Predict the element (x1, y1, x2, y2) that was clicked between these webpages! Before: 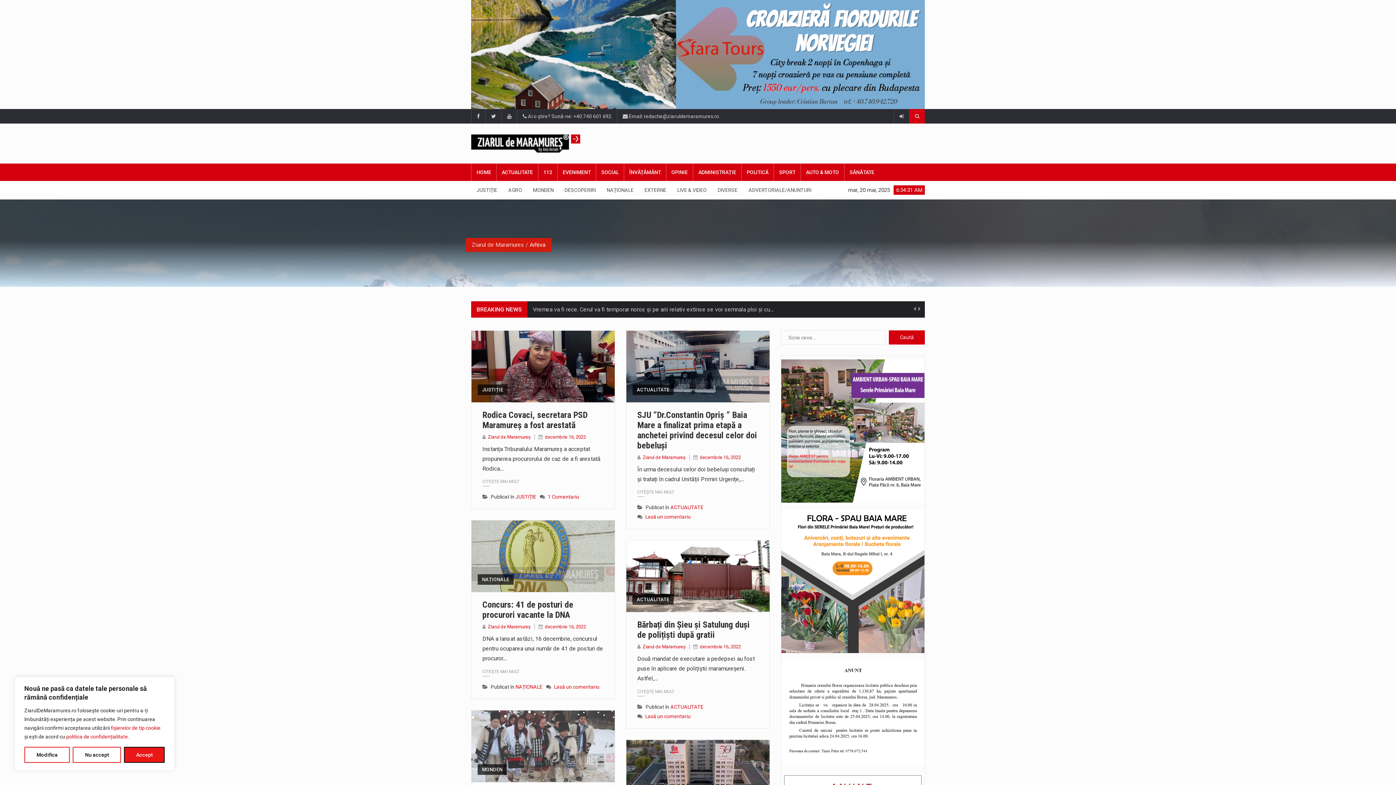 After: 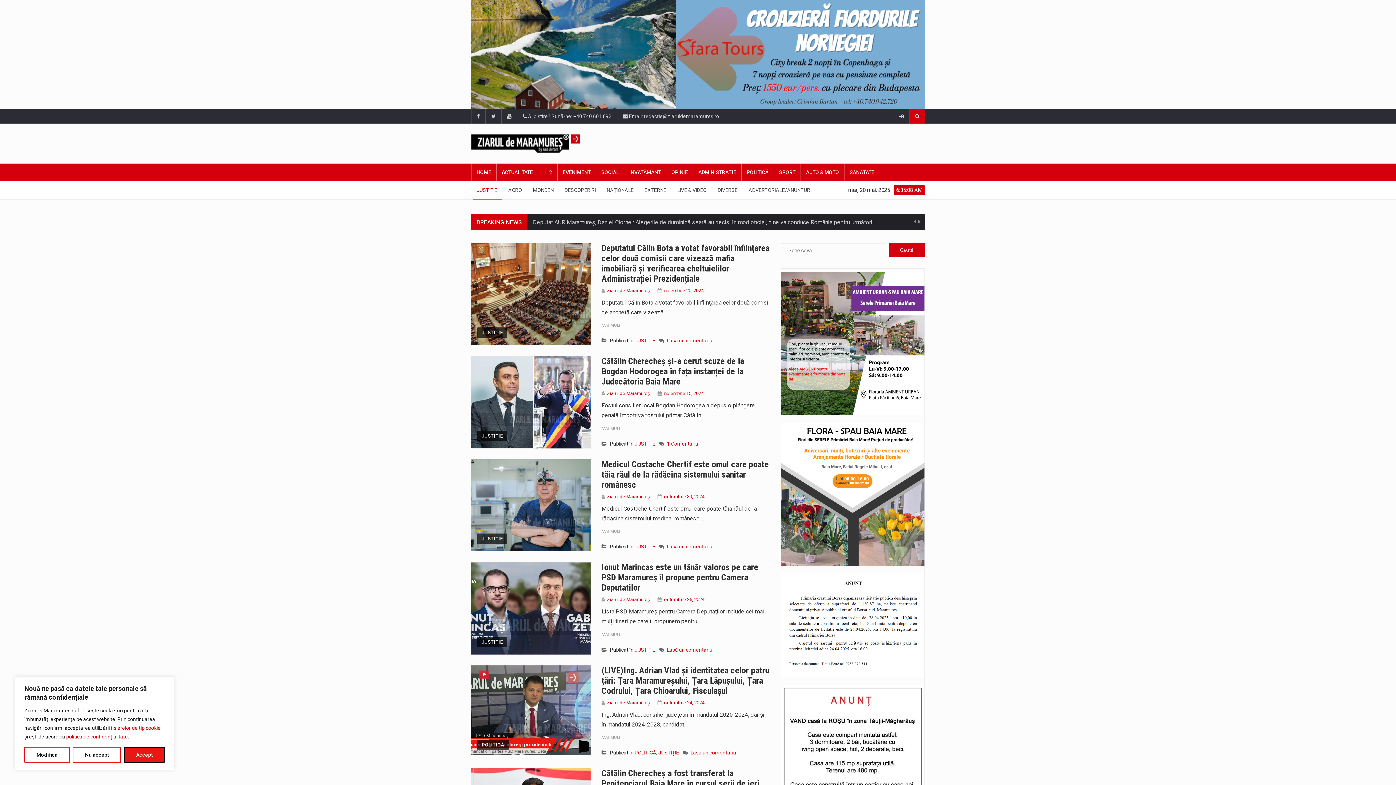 Action: label: JUSTIȚIE bbox: (515, 492, 536, 501)